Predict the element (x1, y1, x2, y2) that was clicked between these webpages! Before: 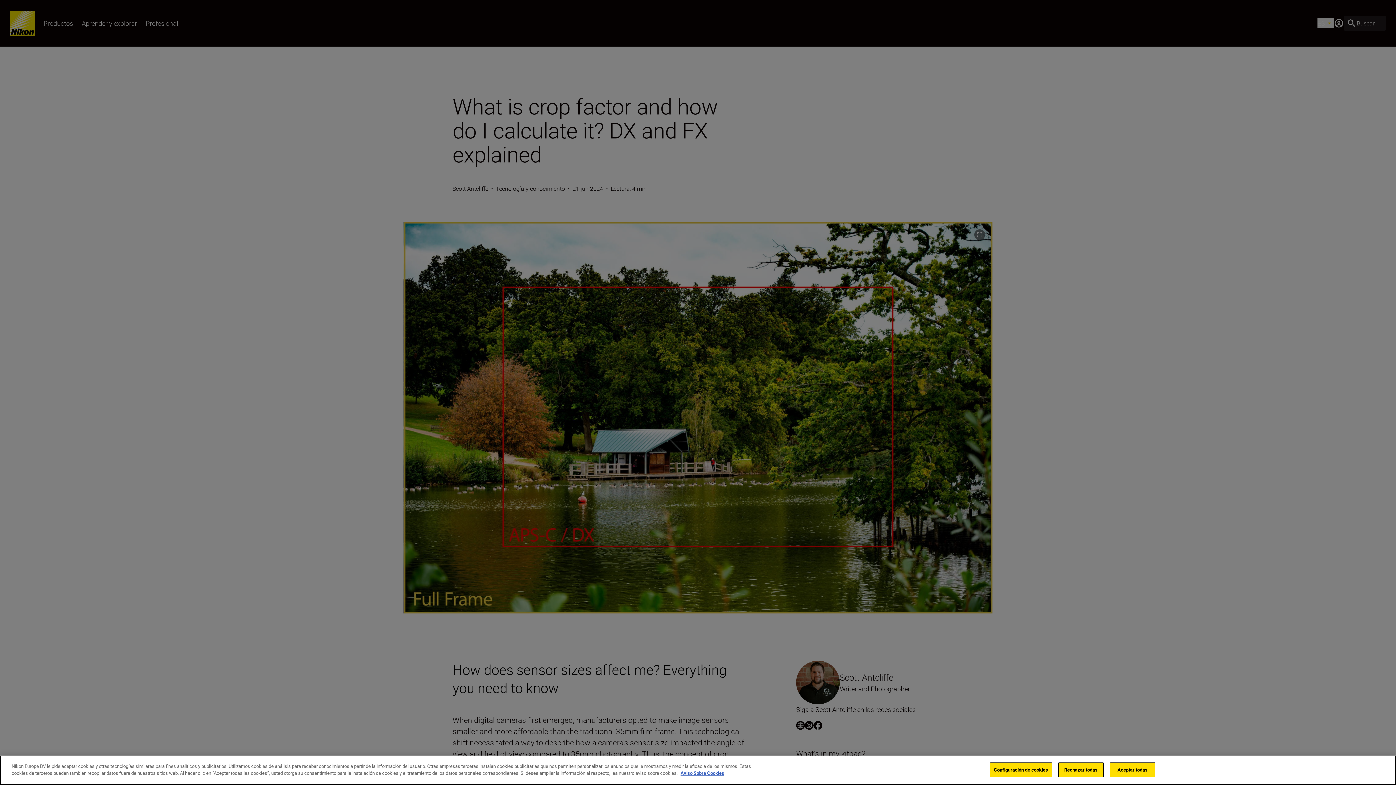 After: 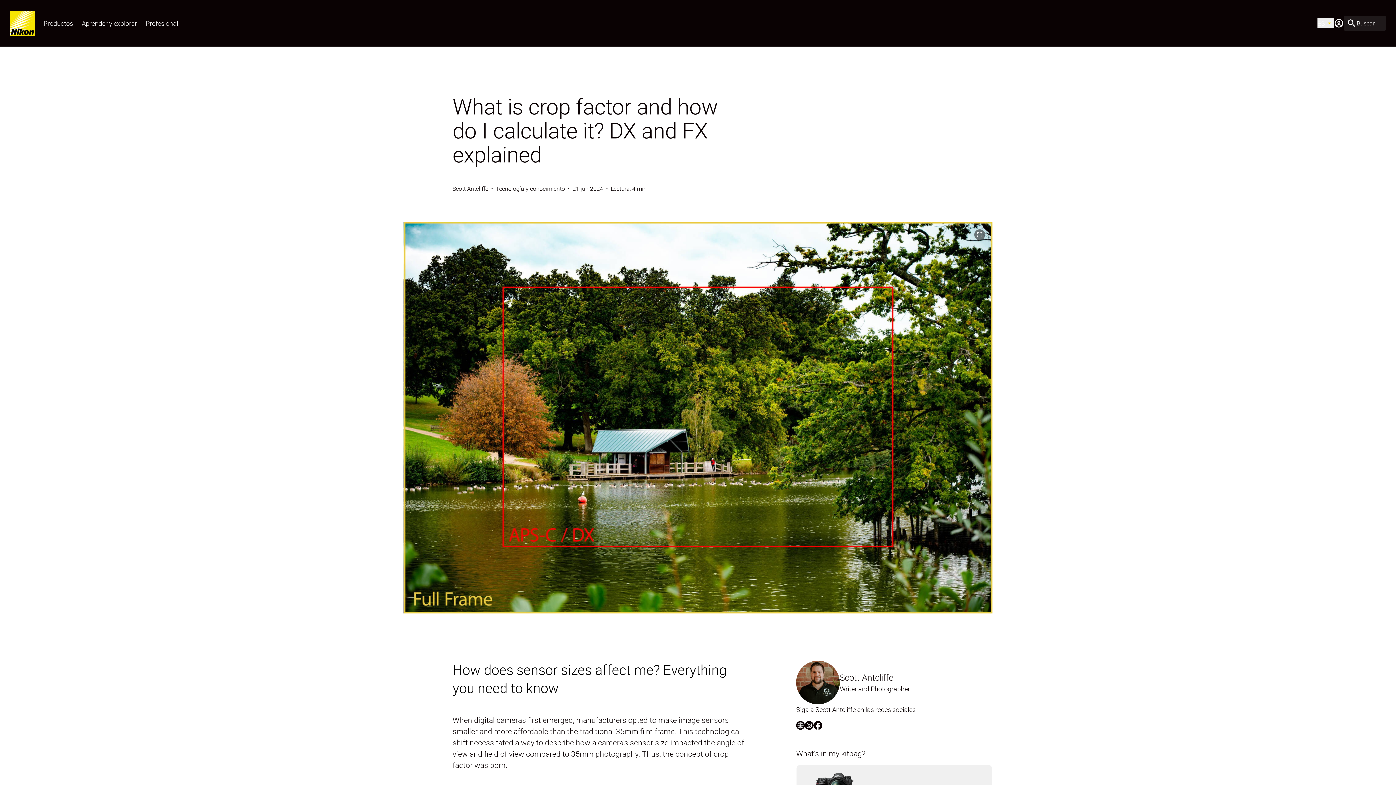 Action: bbox: (1110, 762, 1155, 777) label: Aceptar todas